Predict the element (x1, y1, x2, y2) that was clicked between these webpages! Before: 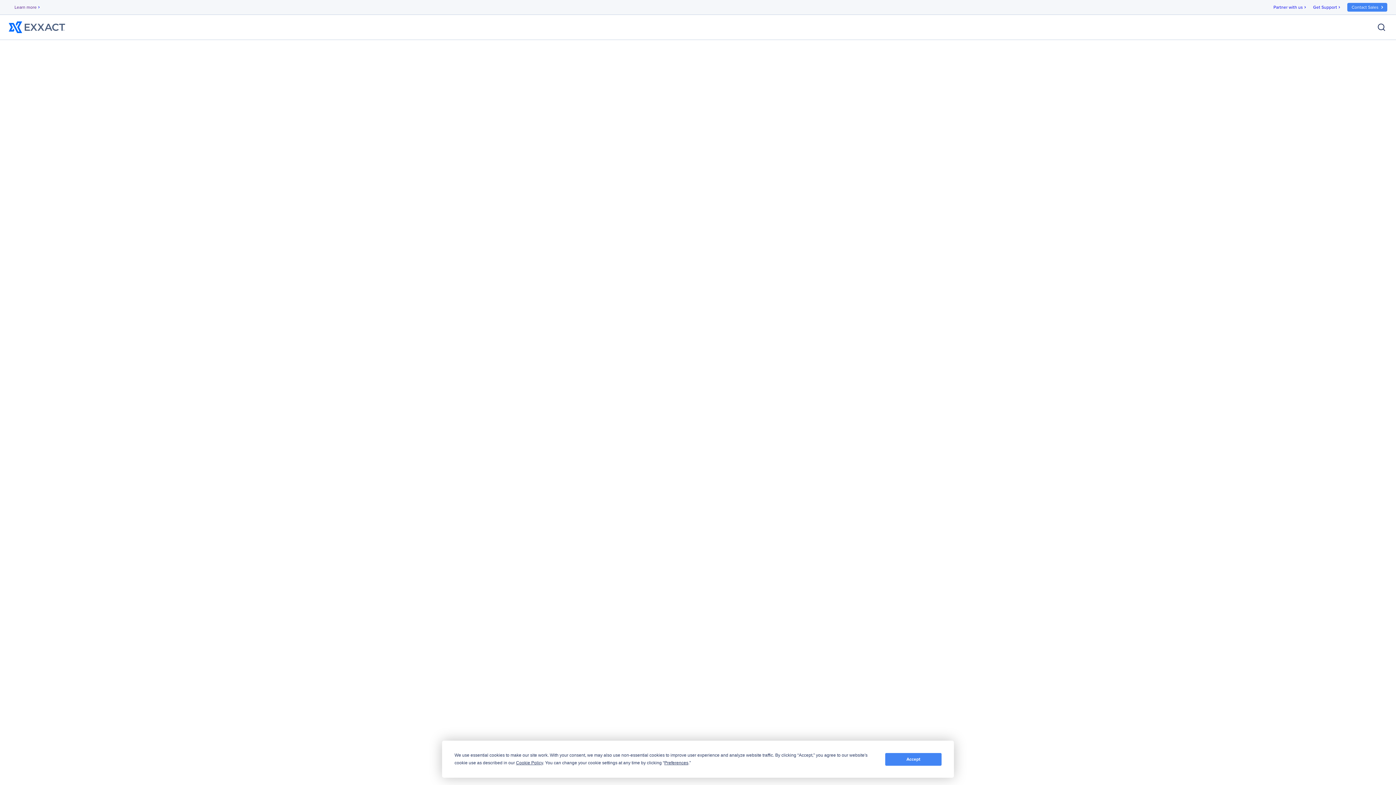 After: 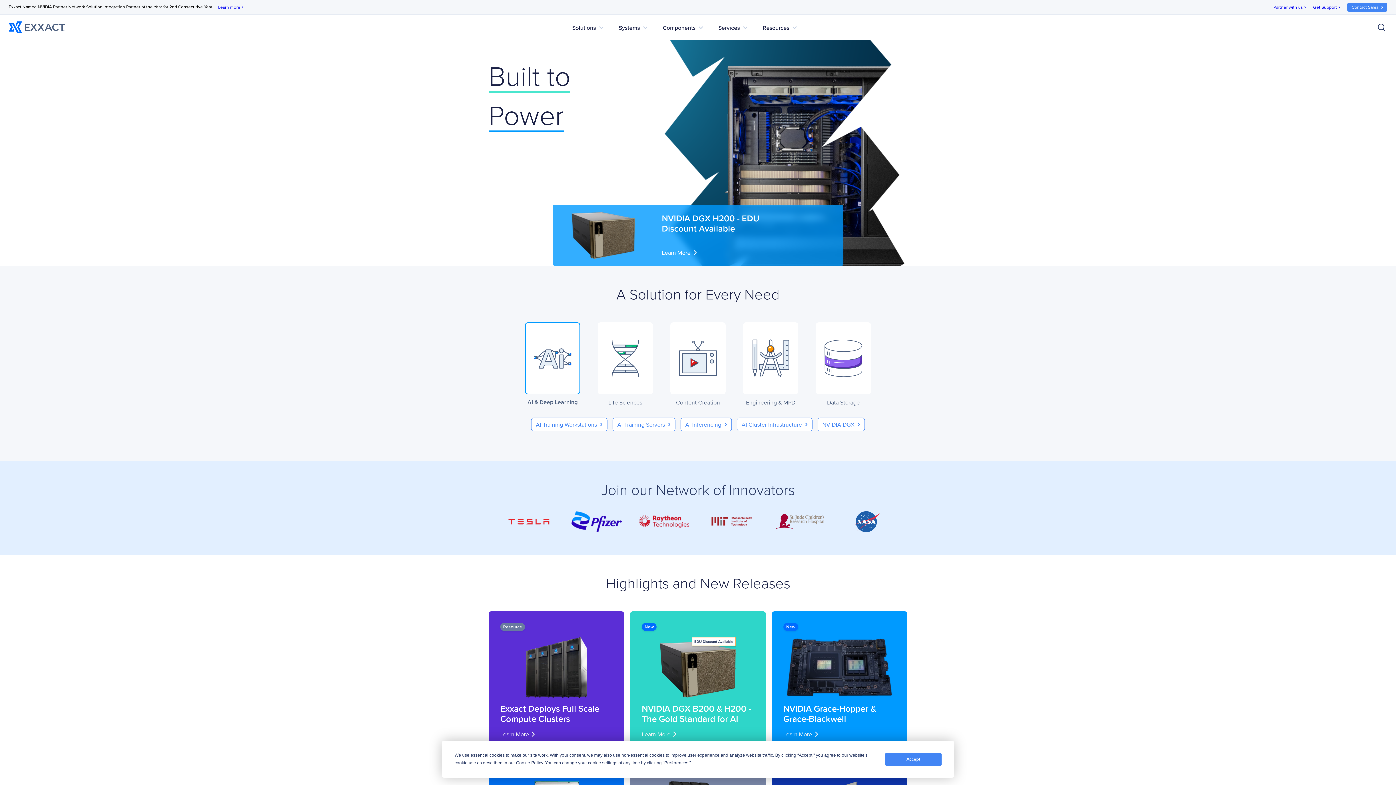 Action: bbox: (8, 3, 41, 10) label: Learn more
chevron_right